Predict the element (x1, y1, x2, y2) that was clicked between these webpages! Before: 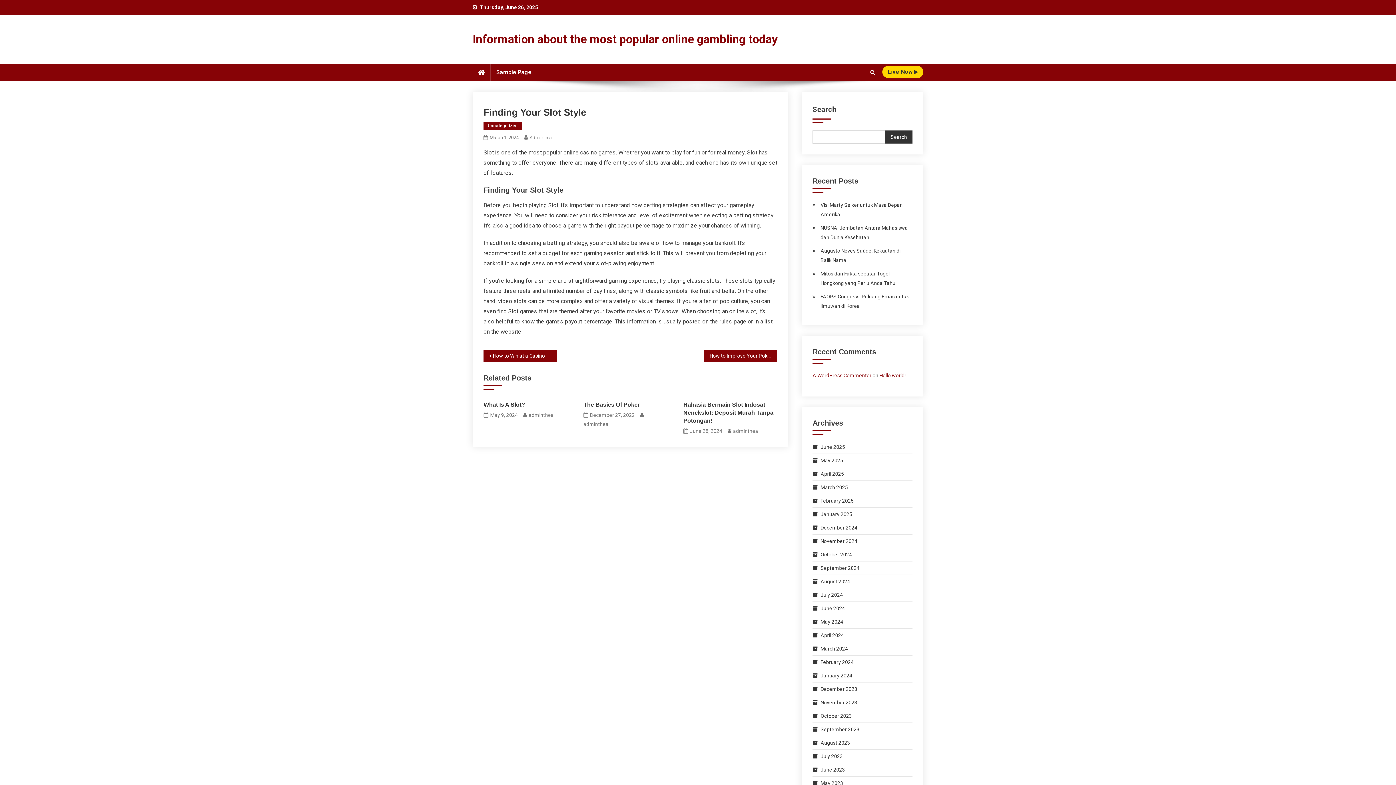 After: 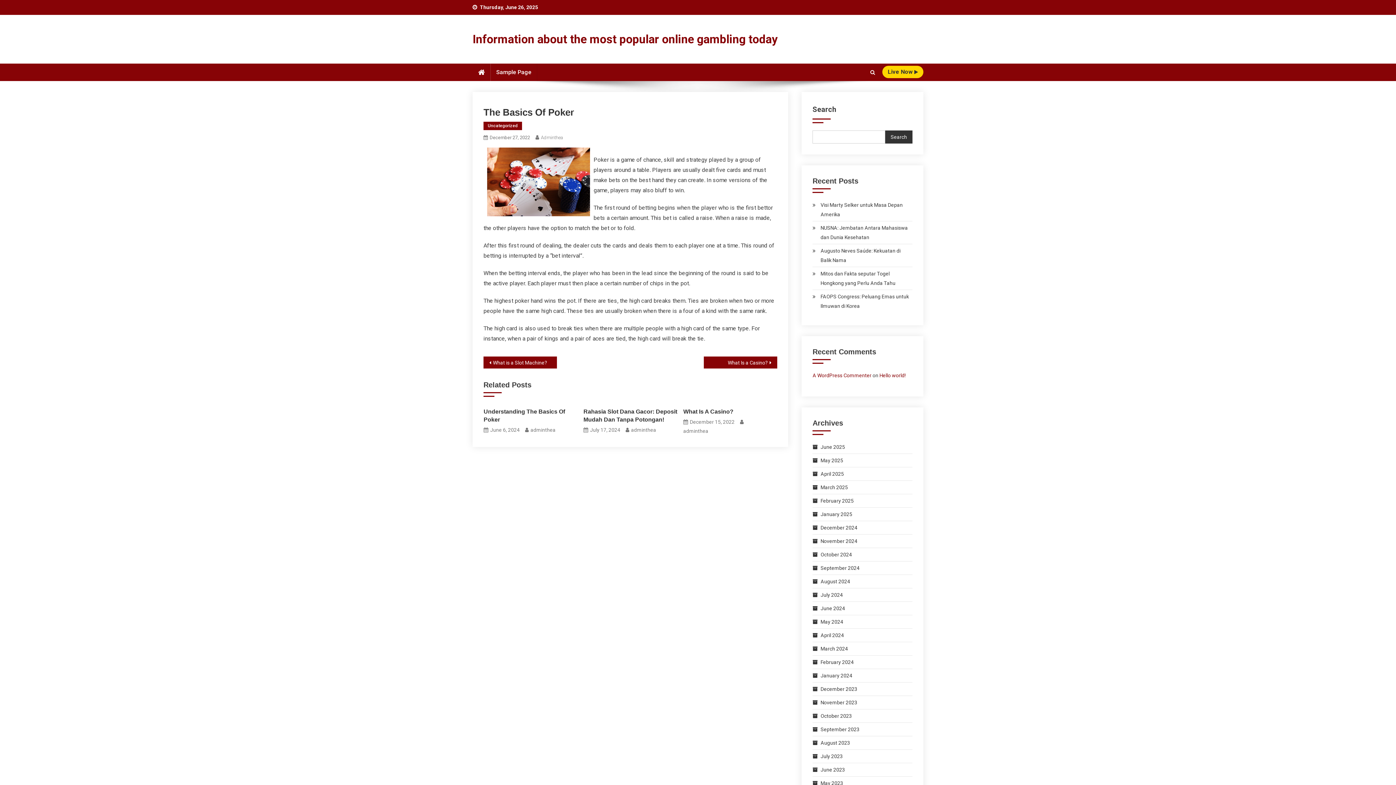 Action: label: The Basics Of Poker bbox: (583, 401, 677, 409)